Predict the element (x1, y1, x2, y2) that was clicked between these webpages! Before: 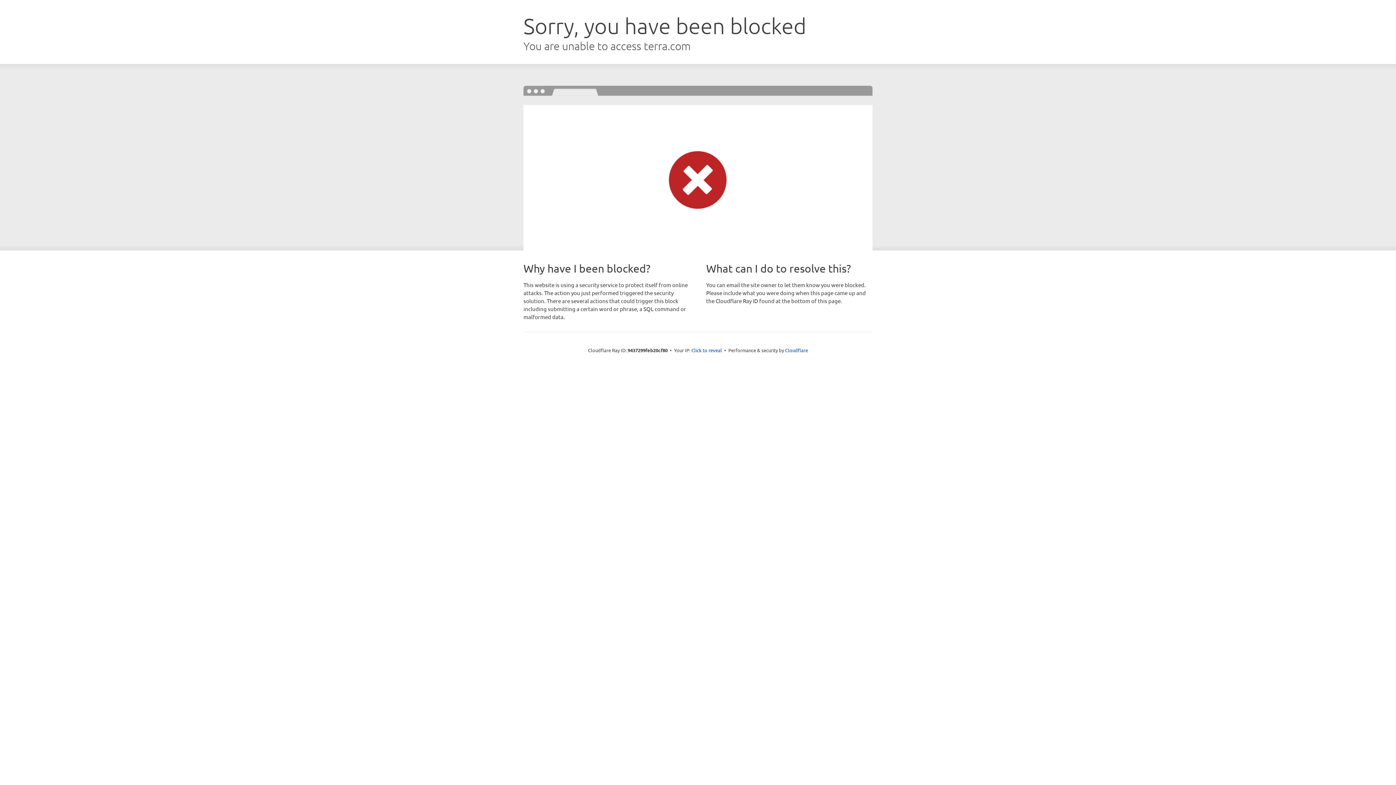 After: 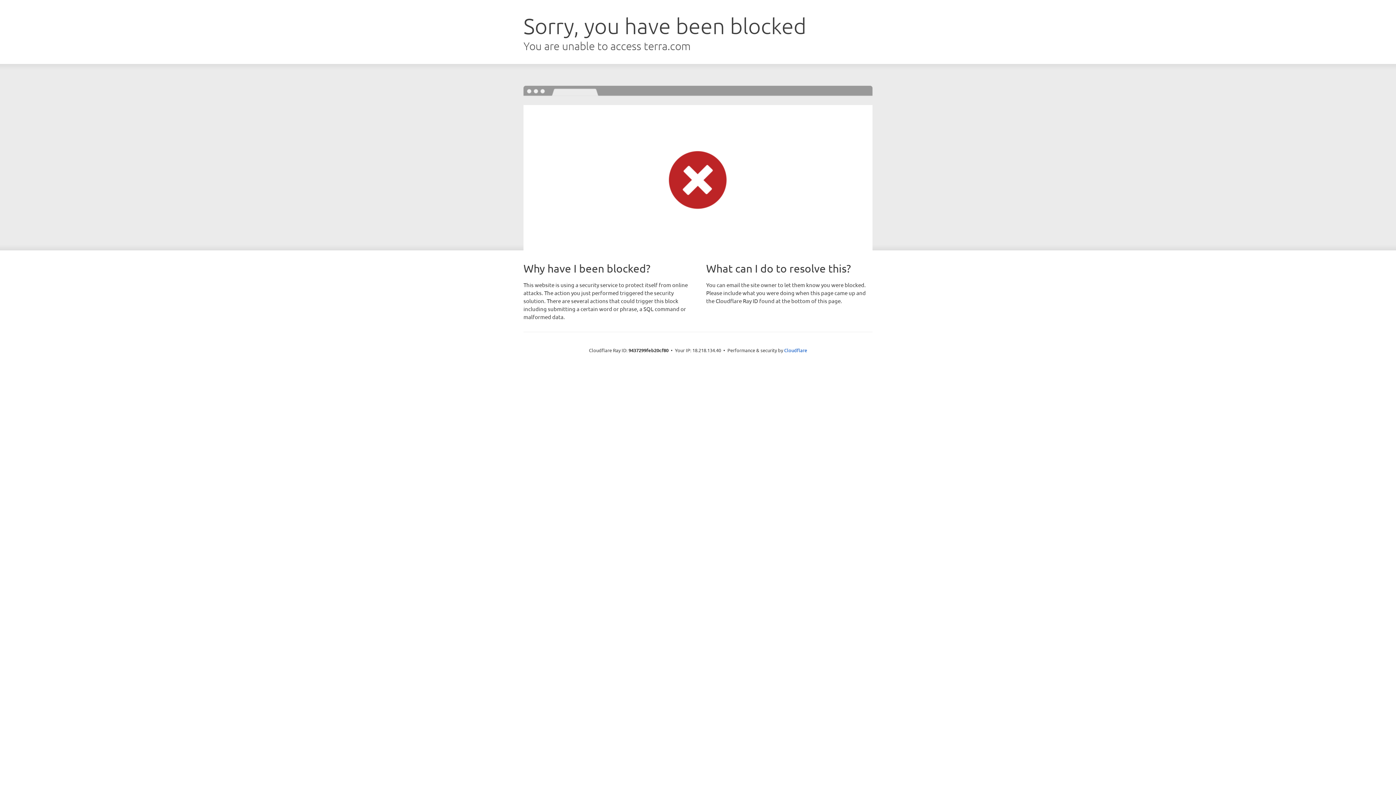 Action: label: Click to reveal bbox: (691, 346, 722, 353)